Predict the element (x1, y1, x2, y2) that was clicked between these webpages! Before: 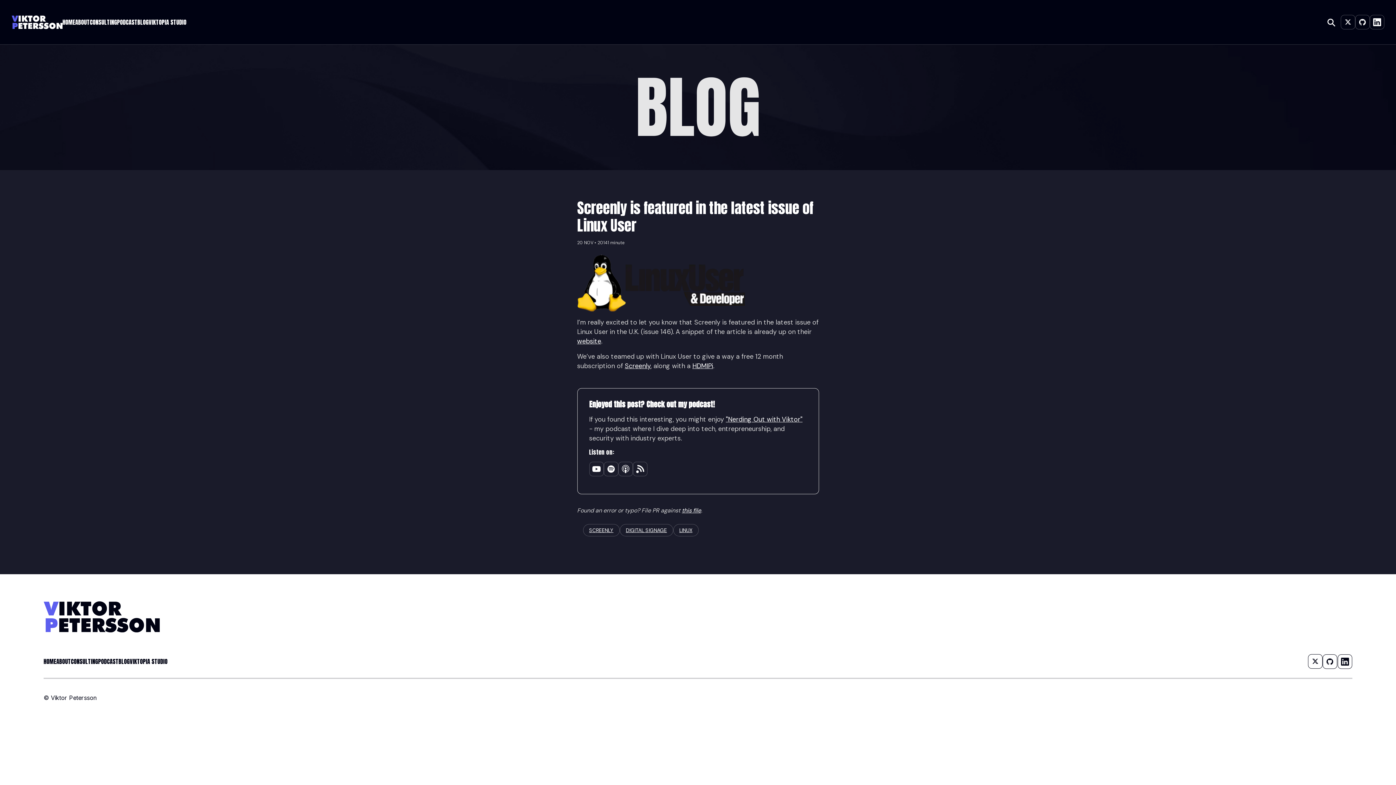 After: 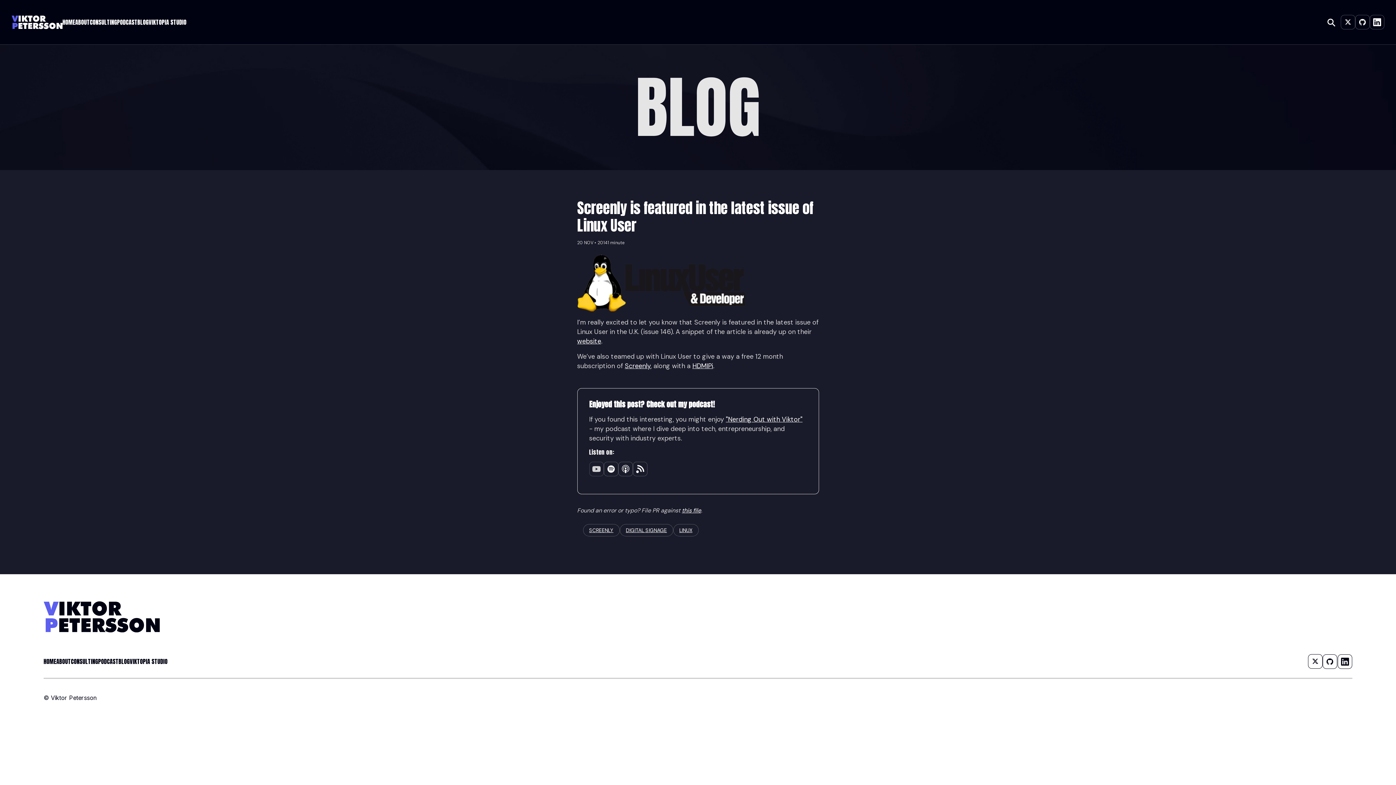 Action: bbox: (589, 461, 603, 482)